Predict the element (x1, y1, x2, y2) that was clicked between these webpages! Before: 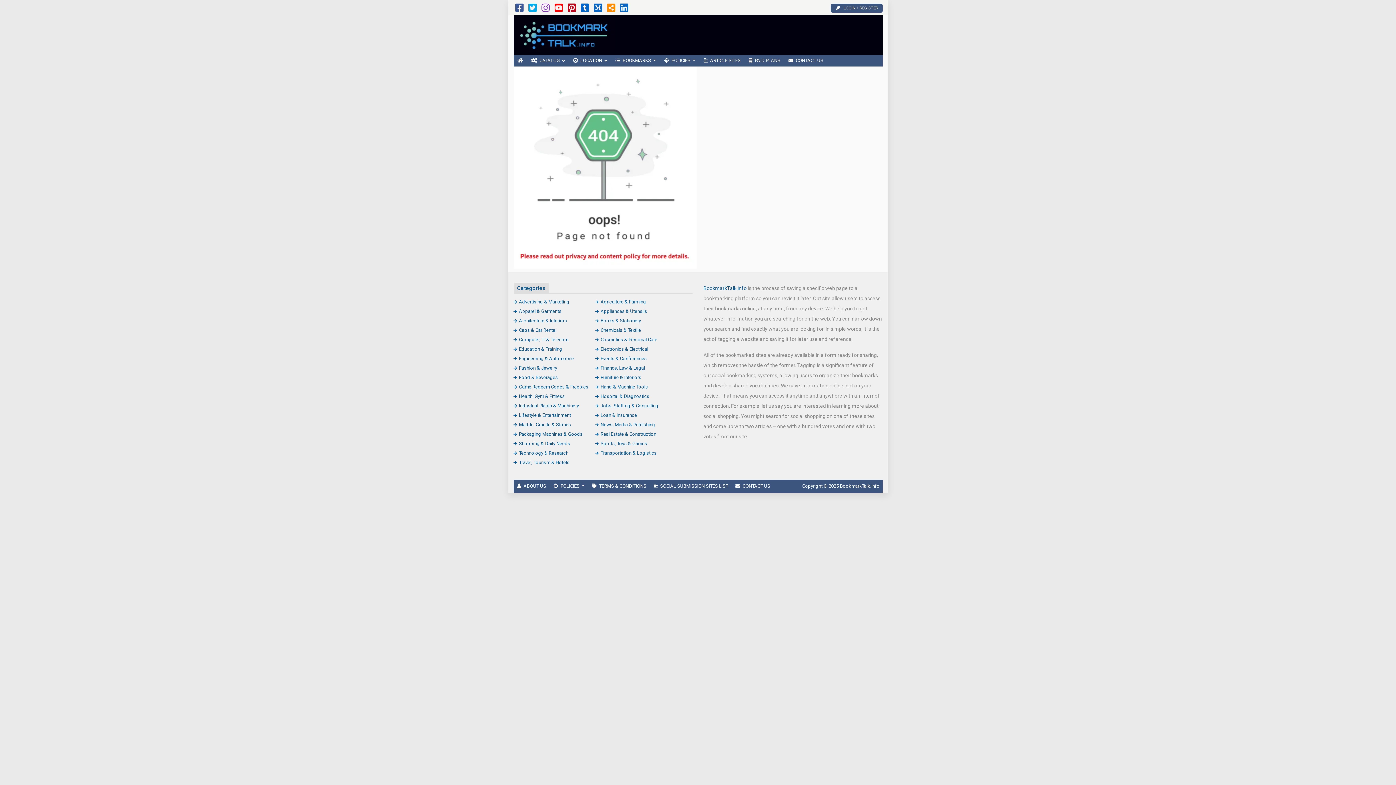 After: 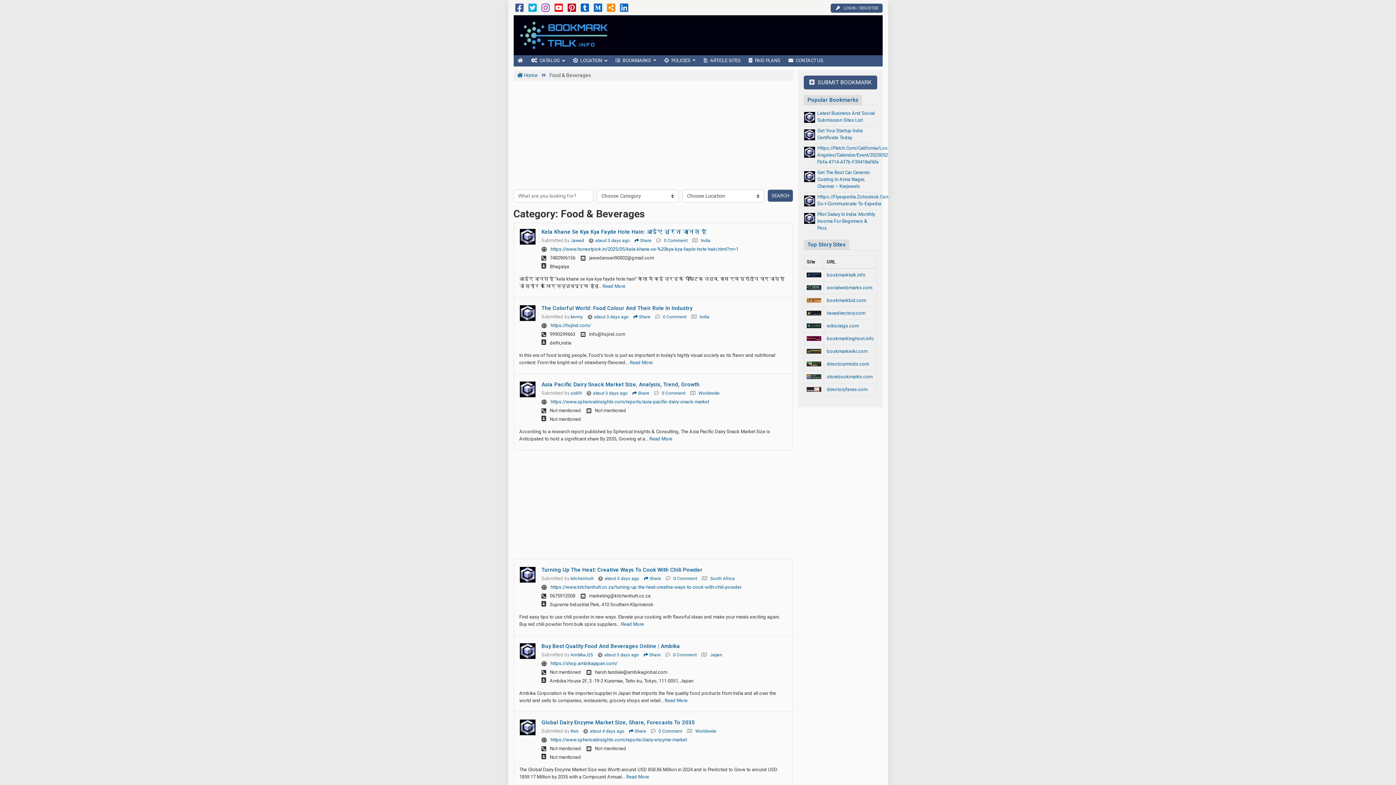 Action: label: Food & Beverages bbox: (513, 374, 558, 380)